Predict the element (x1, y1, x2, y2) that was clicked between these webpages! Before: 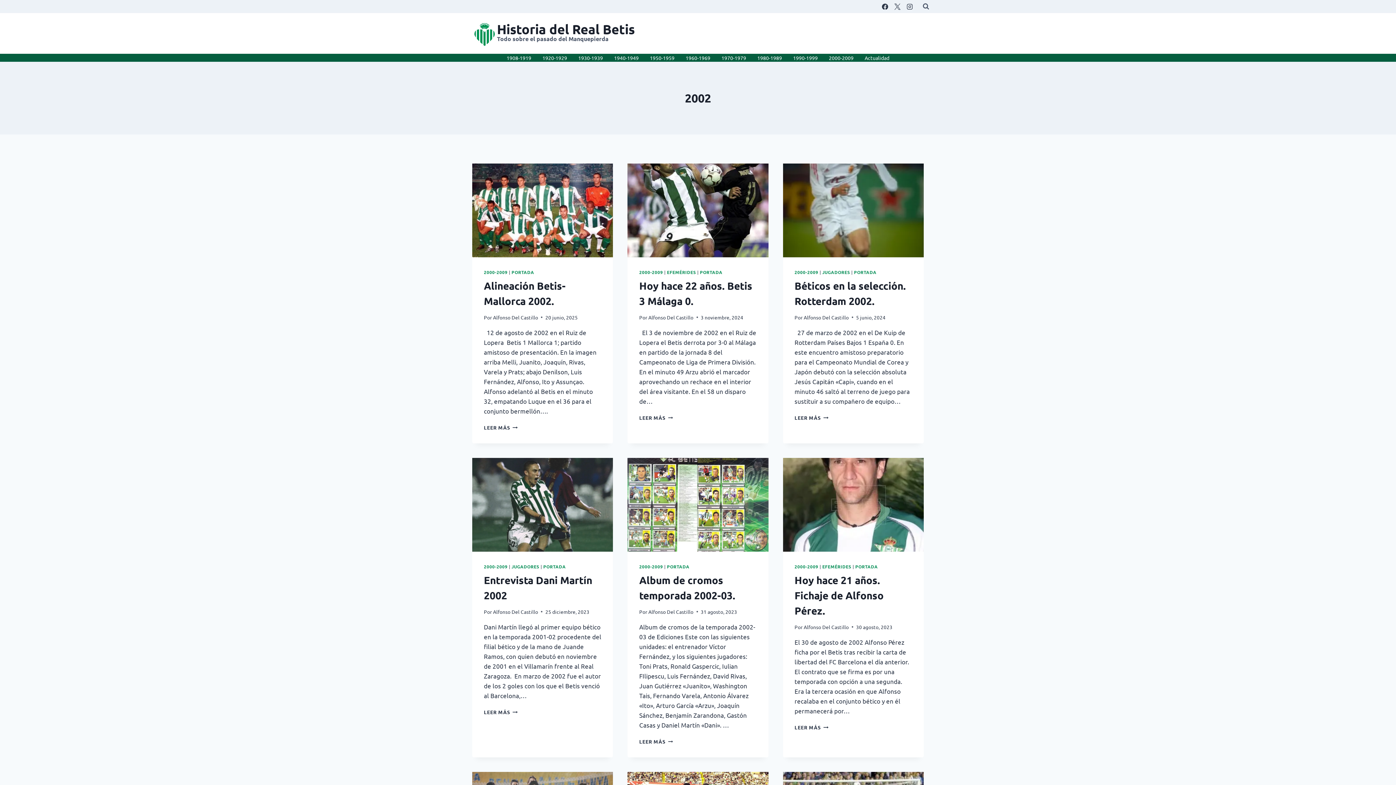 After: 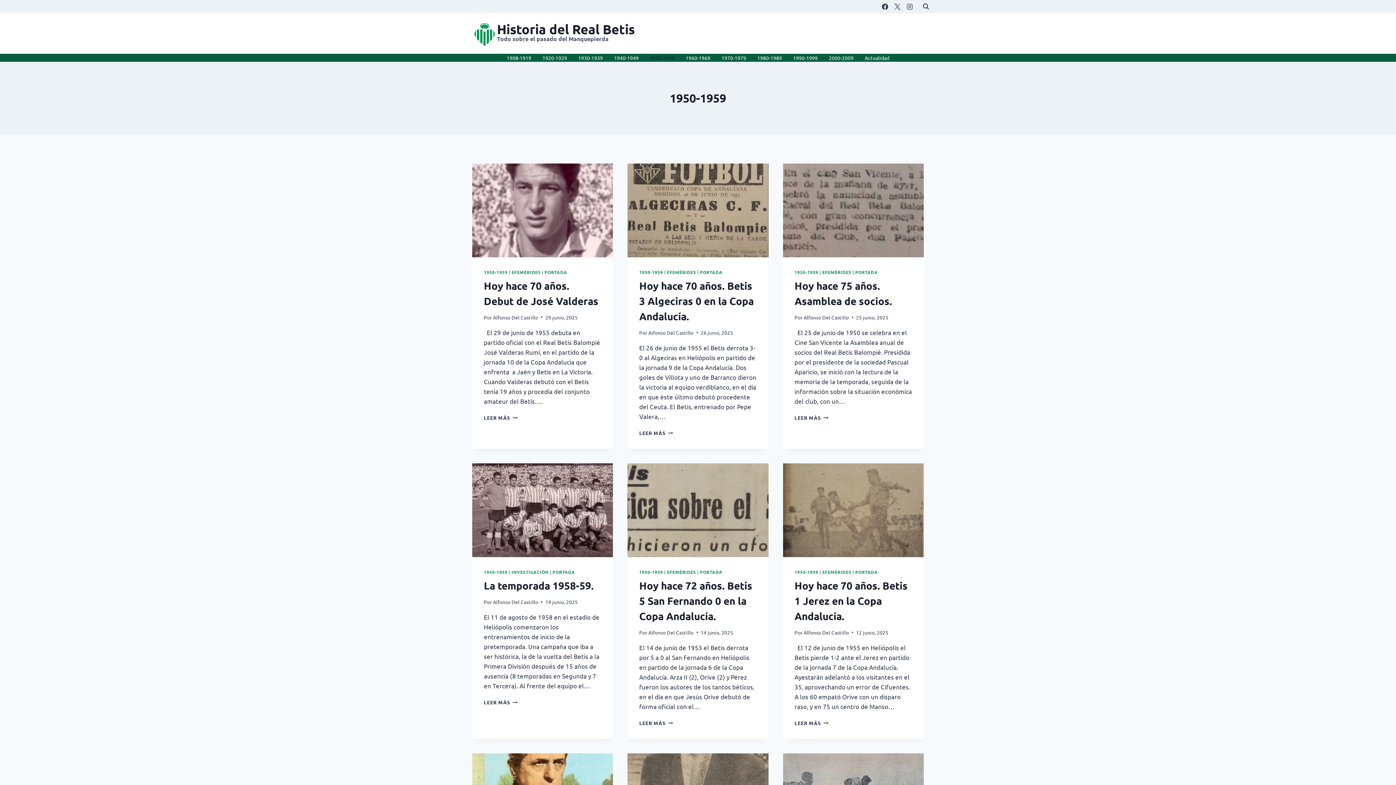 Action: label: 1950-1959 bbox: (644, 53, 680, 61)